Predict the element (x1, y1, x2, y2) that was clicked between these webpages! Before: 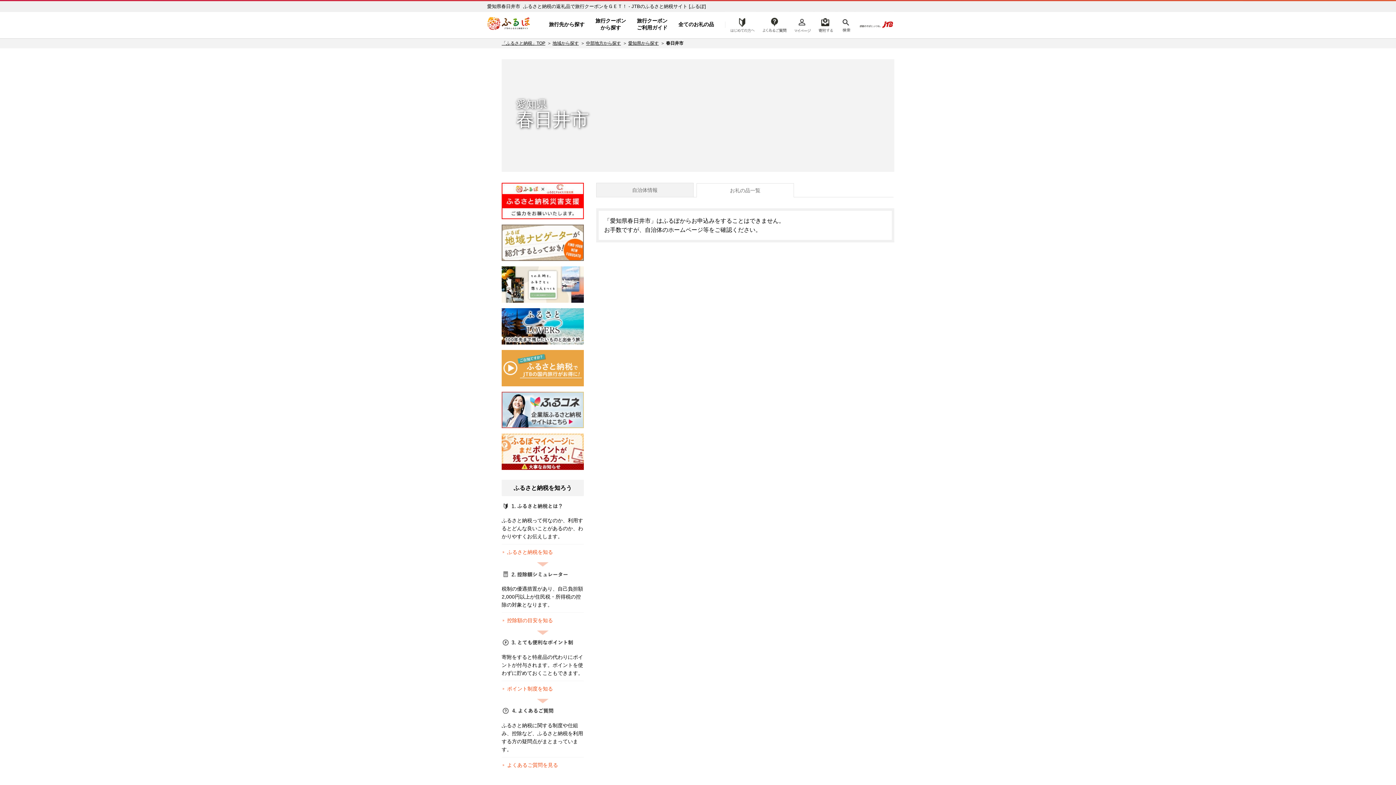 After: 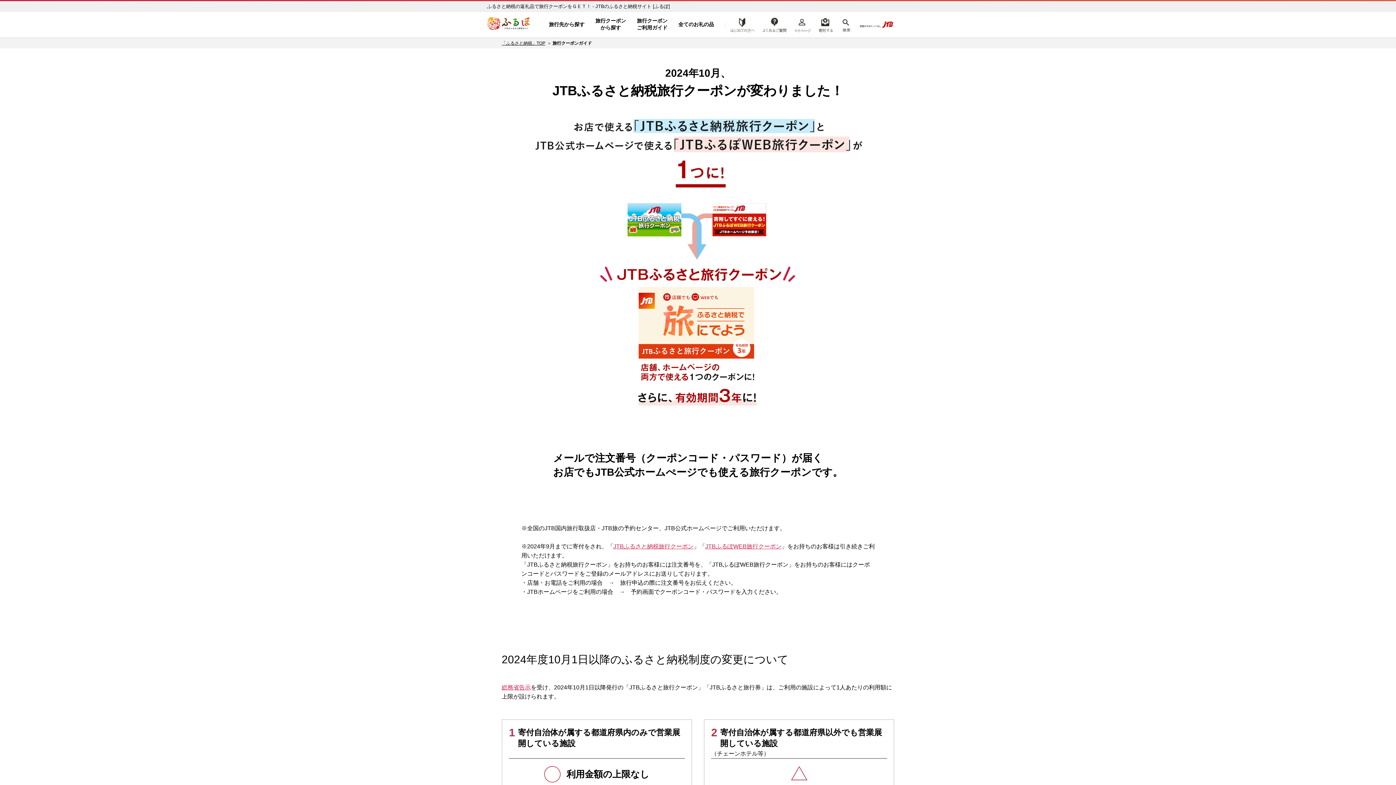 Action: bbox: (637, 12, 667, 36) label: 旅行クーポン
ご利用ガイド